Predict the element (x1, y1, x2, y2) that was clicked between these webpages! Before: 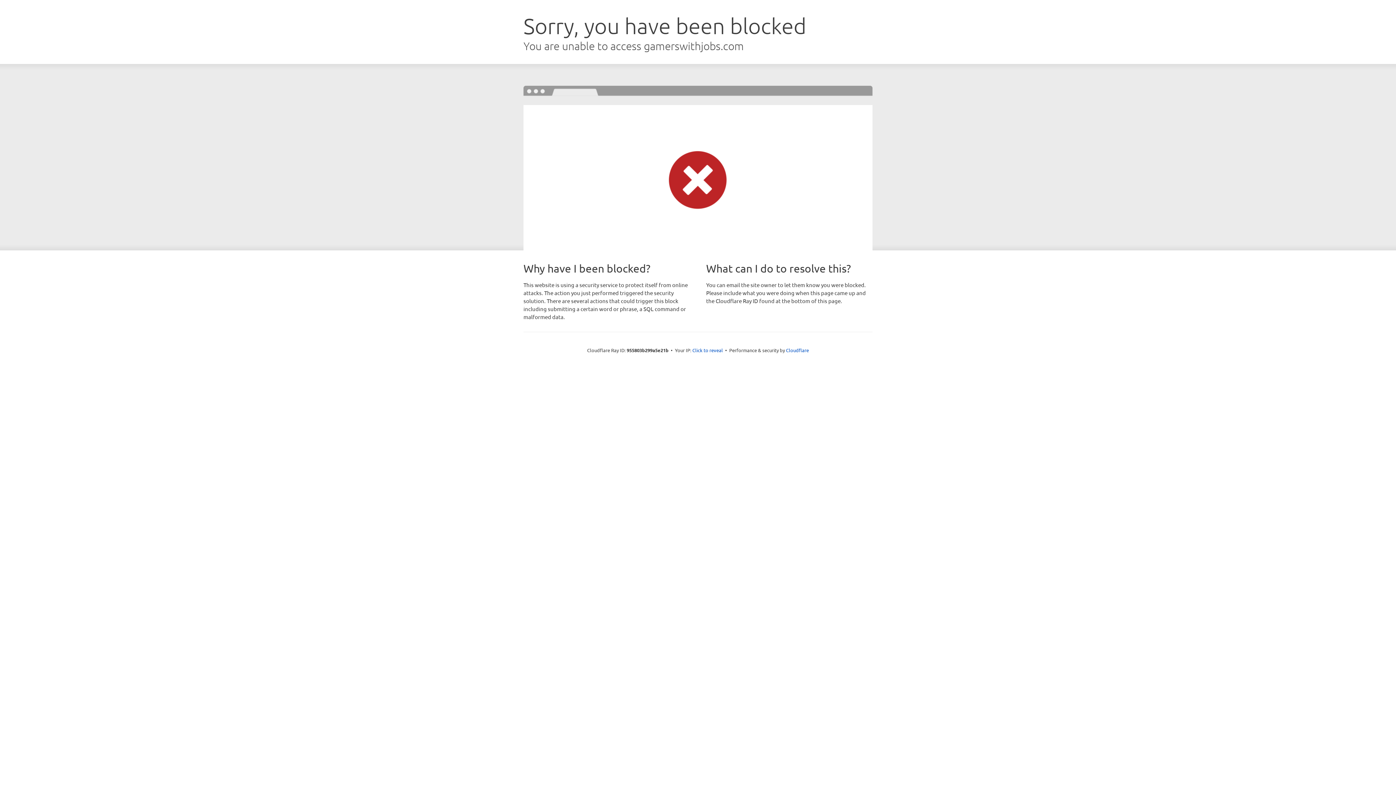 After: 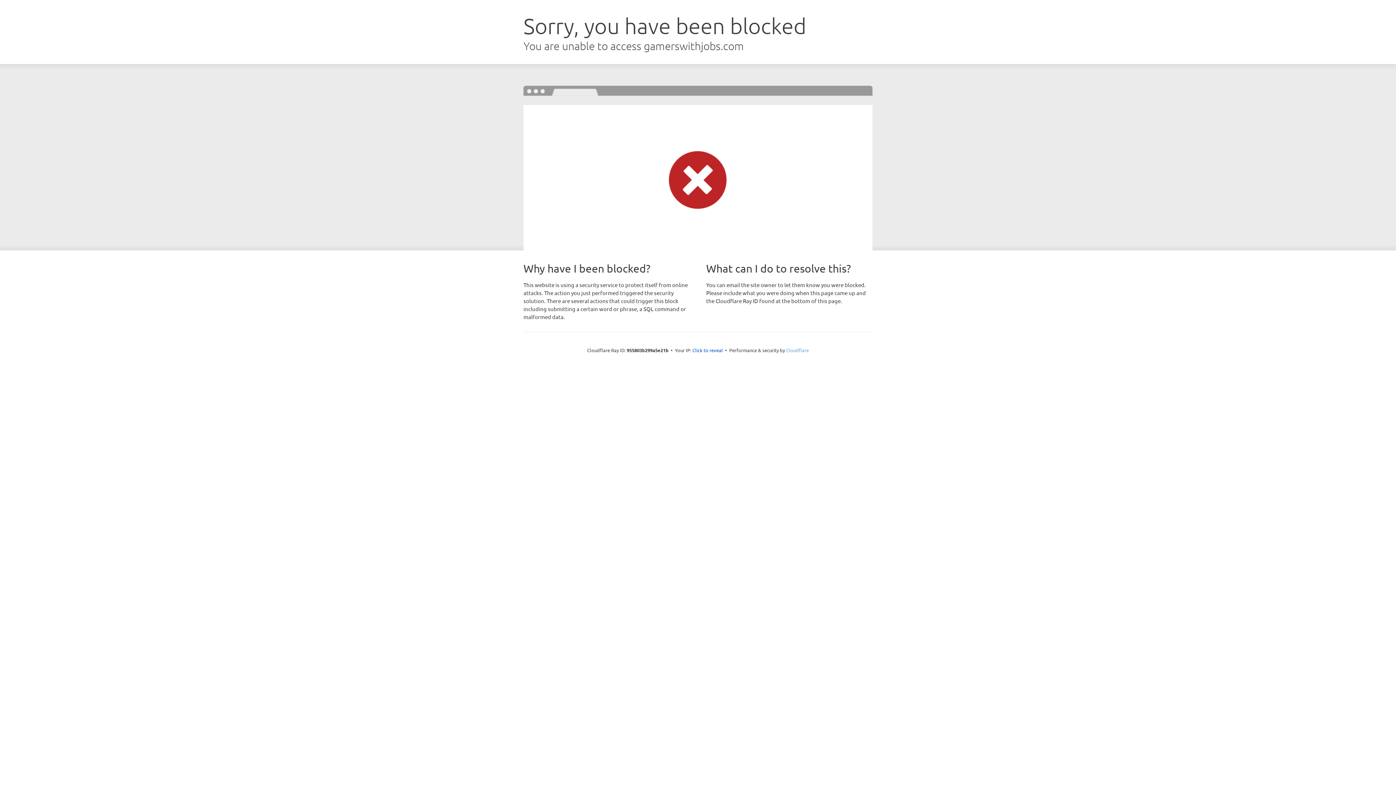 Action: label: Cloudflare bbox: (786, 347, 809, 353)